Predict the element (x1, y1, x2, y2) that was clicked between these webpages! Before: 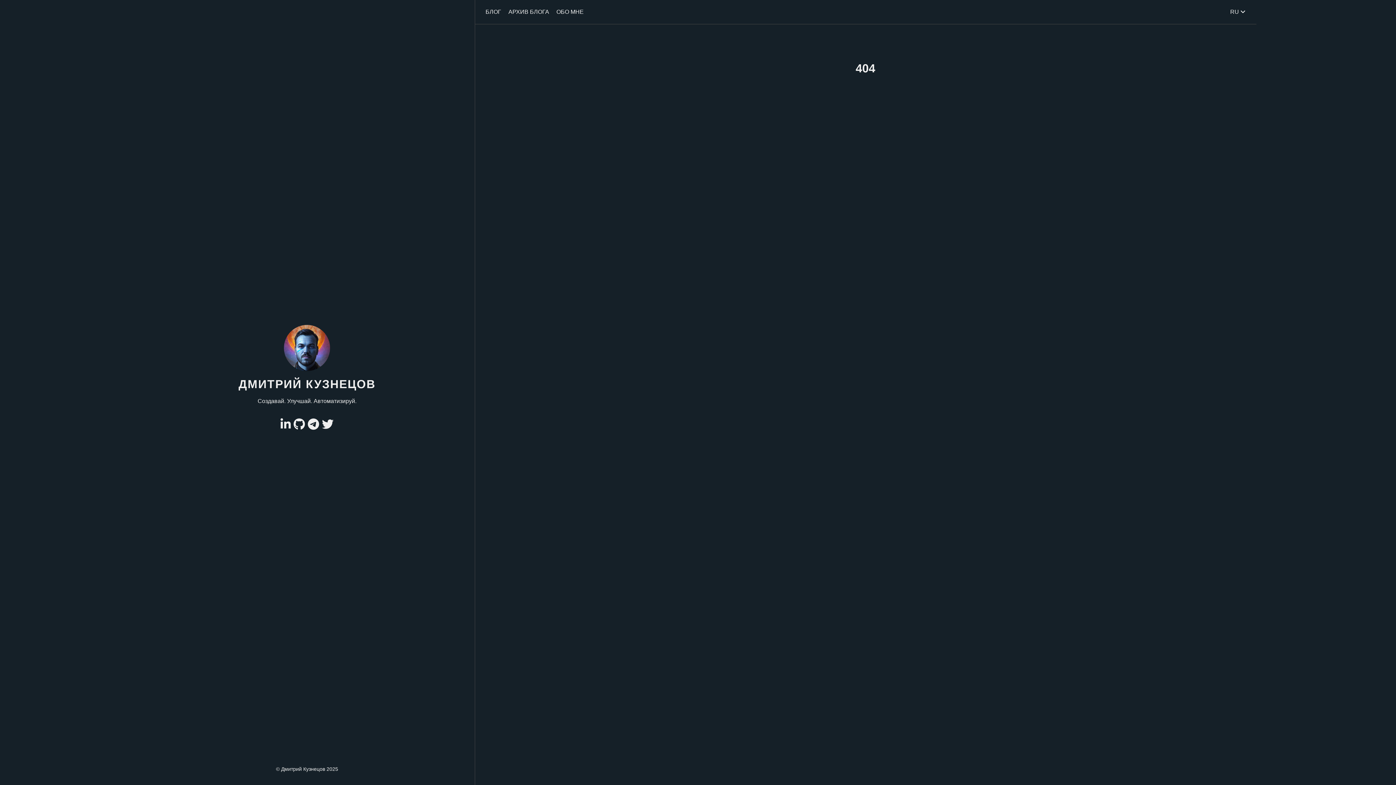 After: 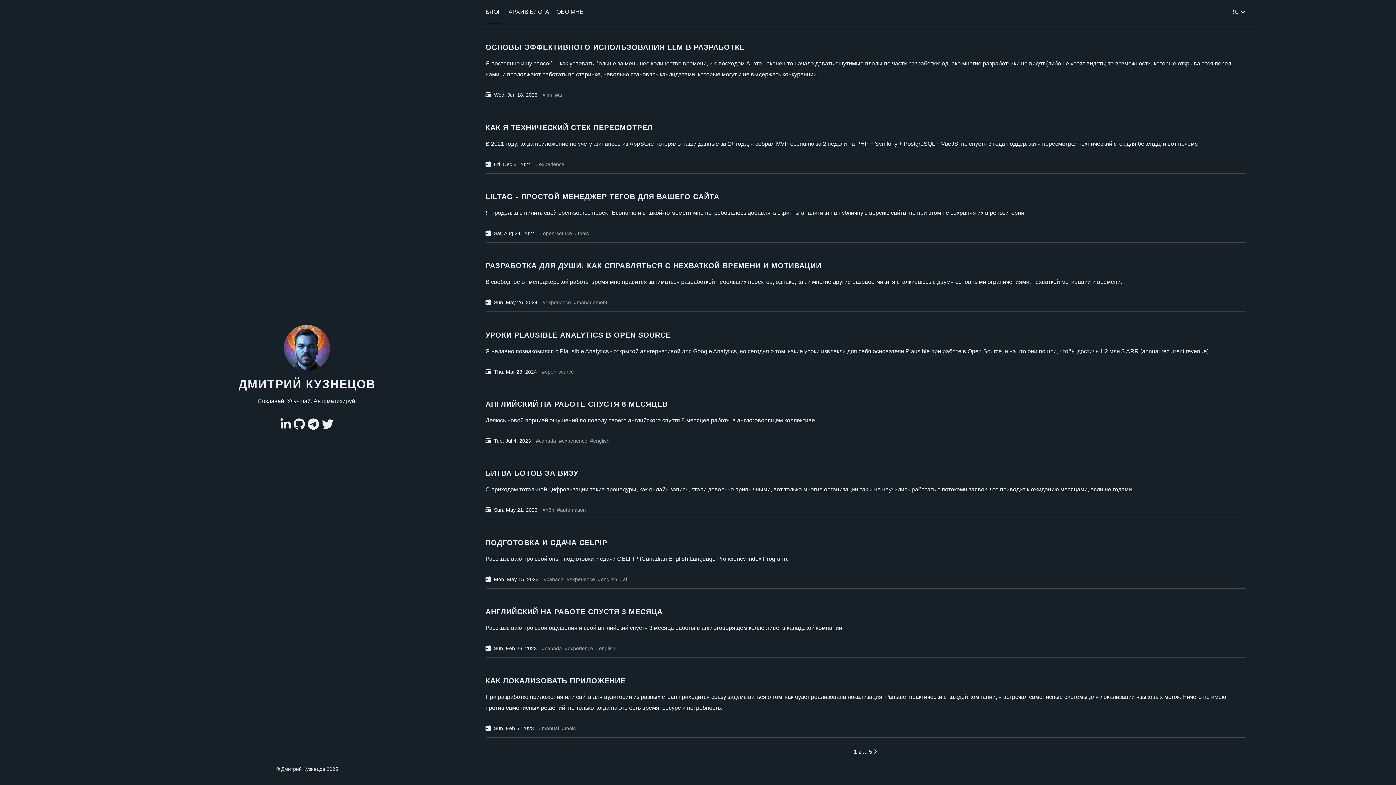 Action: bbox: (238, 377, 375, 390) label: ДМИТРИЙ КУЗНЕЦОВ